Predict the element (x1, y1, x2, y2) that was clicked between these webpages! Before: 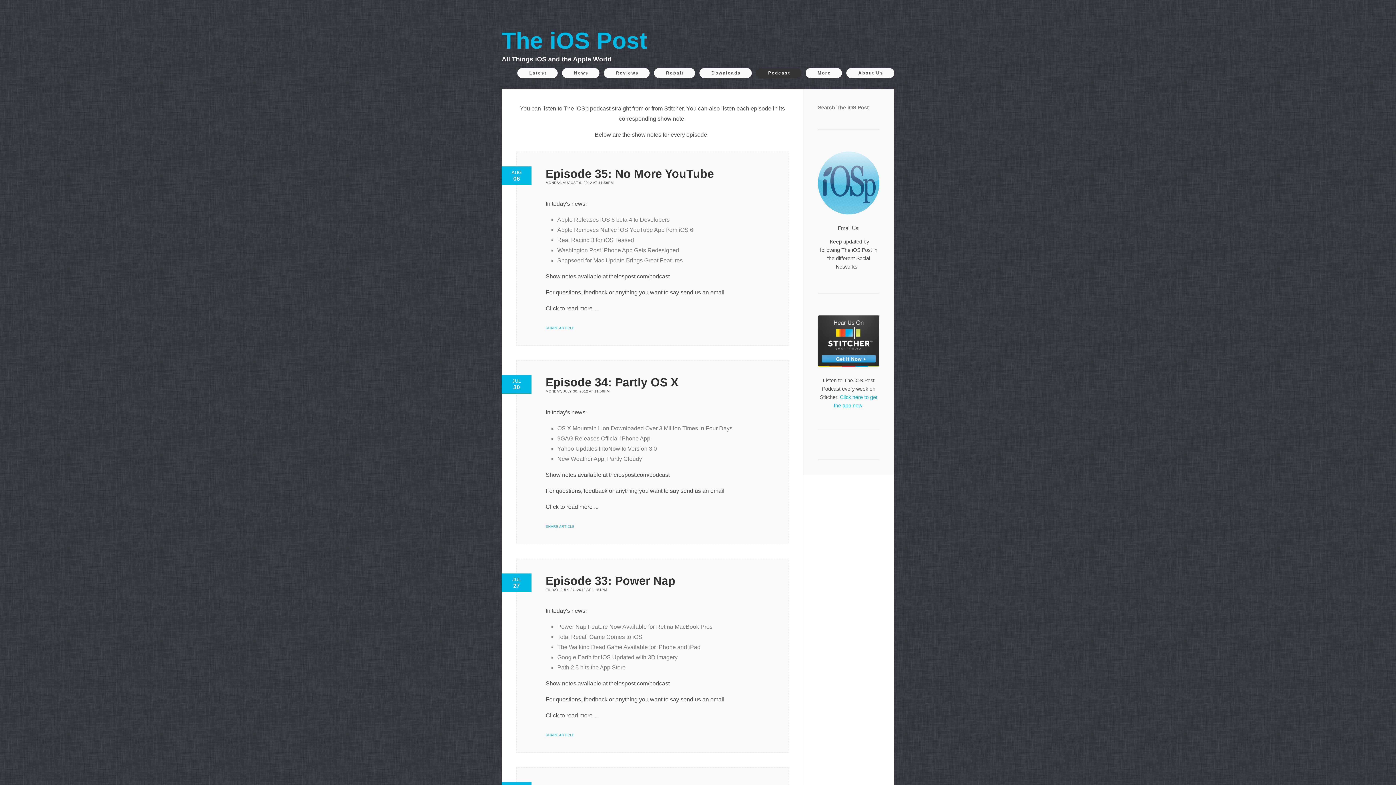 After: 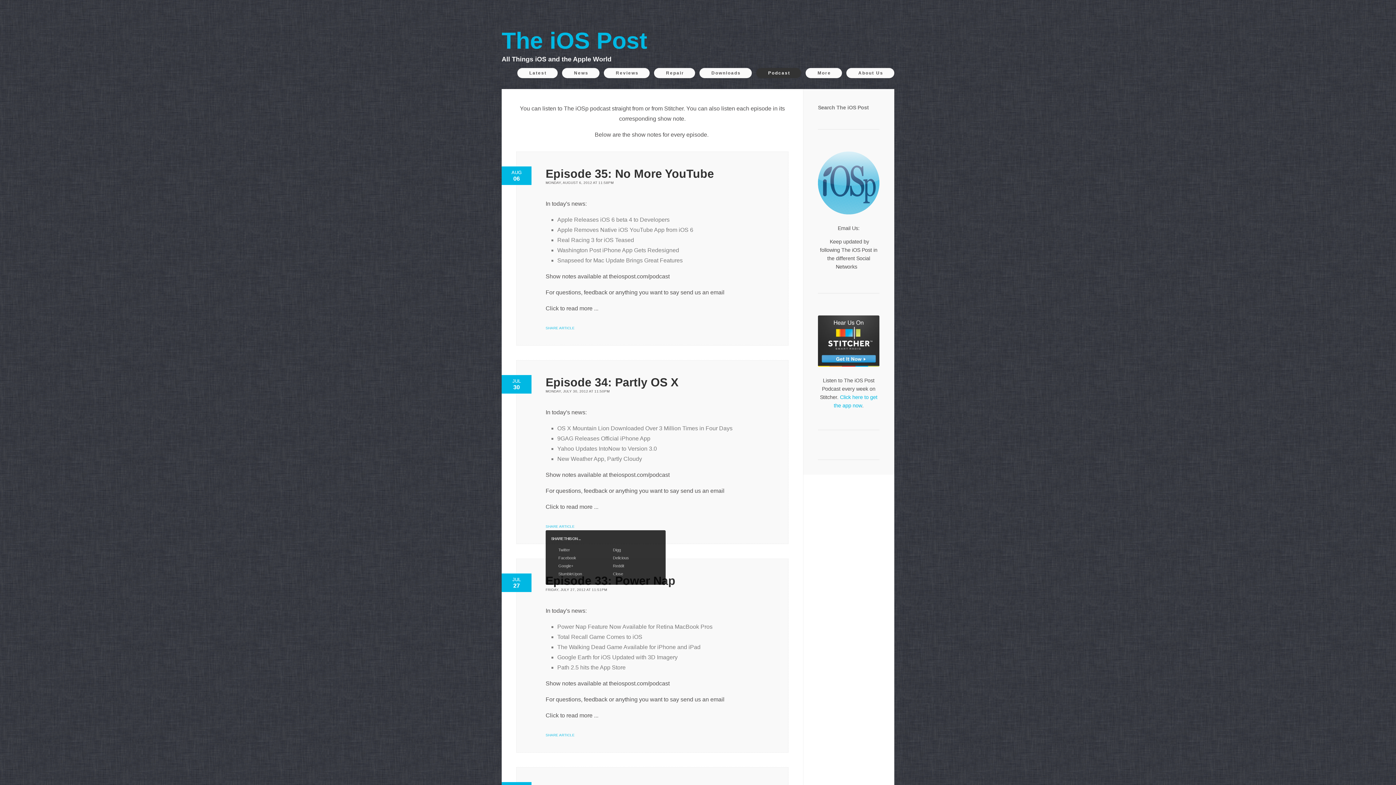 Action: label: SHARE ARTICLE bbox: (545, 524, 574, 528)